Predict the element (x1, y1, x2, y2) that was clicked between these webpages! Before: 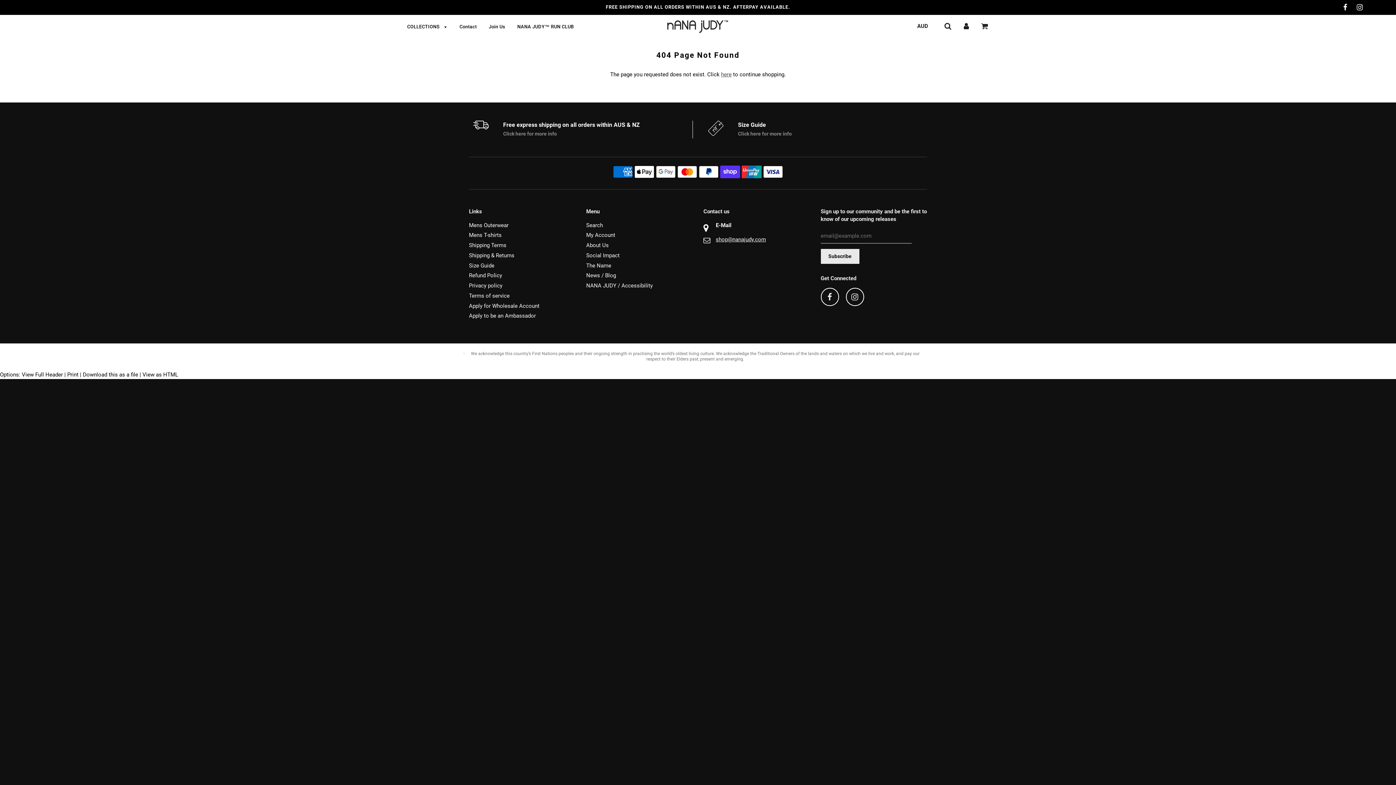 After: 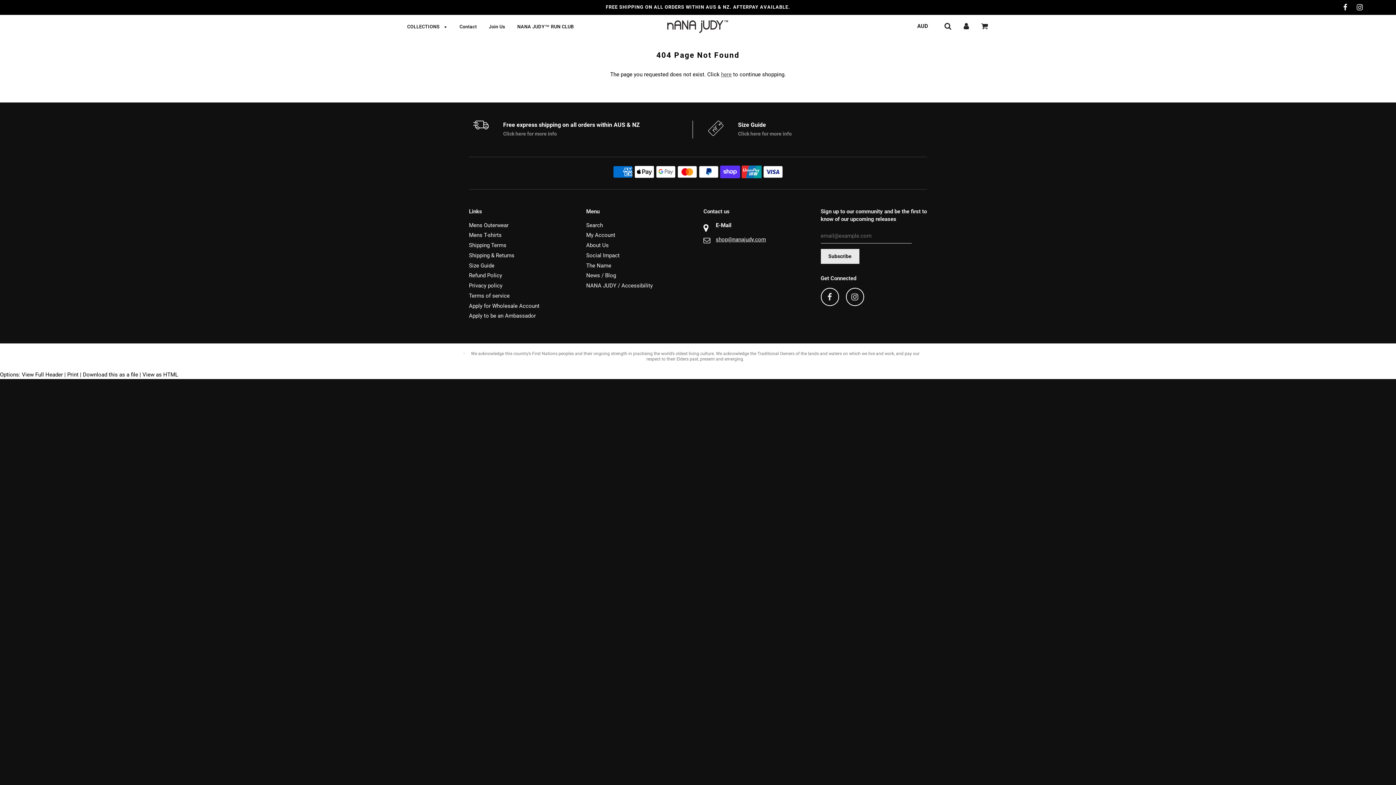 Action: bbox: (846, 287, 864, 306)